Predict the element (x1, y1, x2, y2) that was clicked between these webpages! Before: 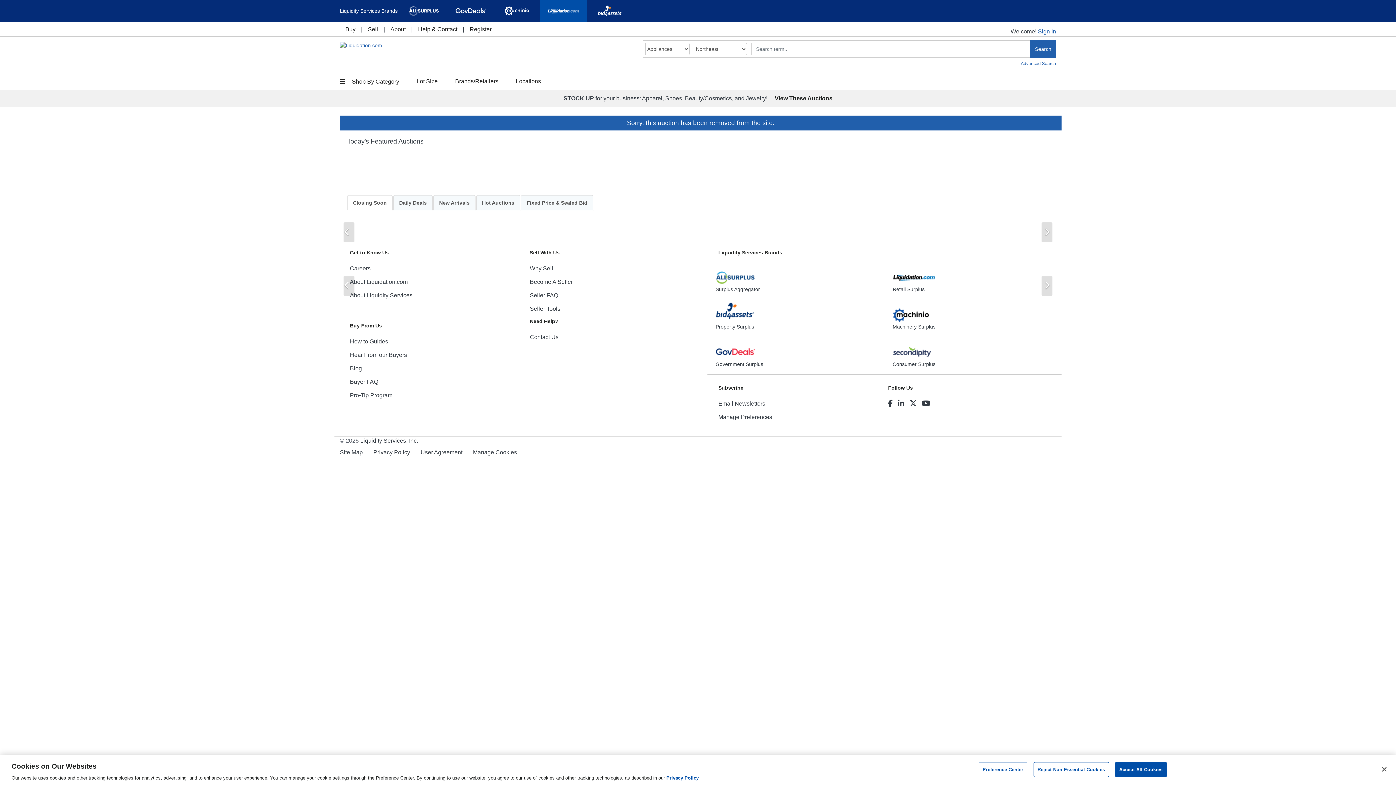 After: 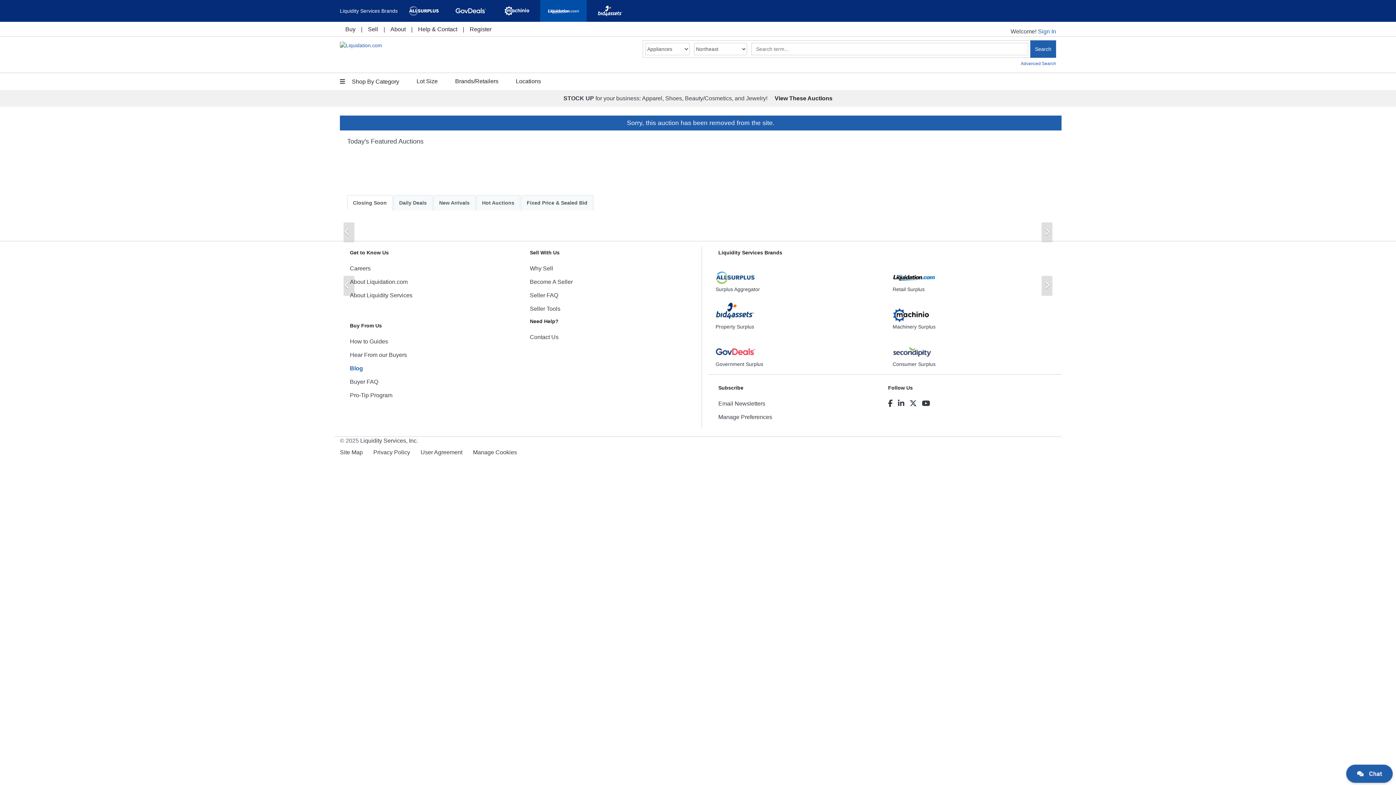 Action: label: Blog bbox: (350, 365, 362, 371)